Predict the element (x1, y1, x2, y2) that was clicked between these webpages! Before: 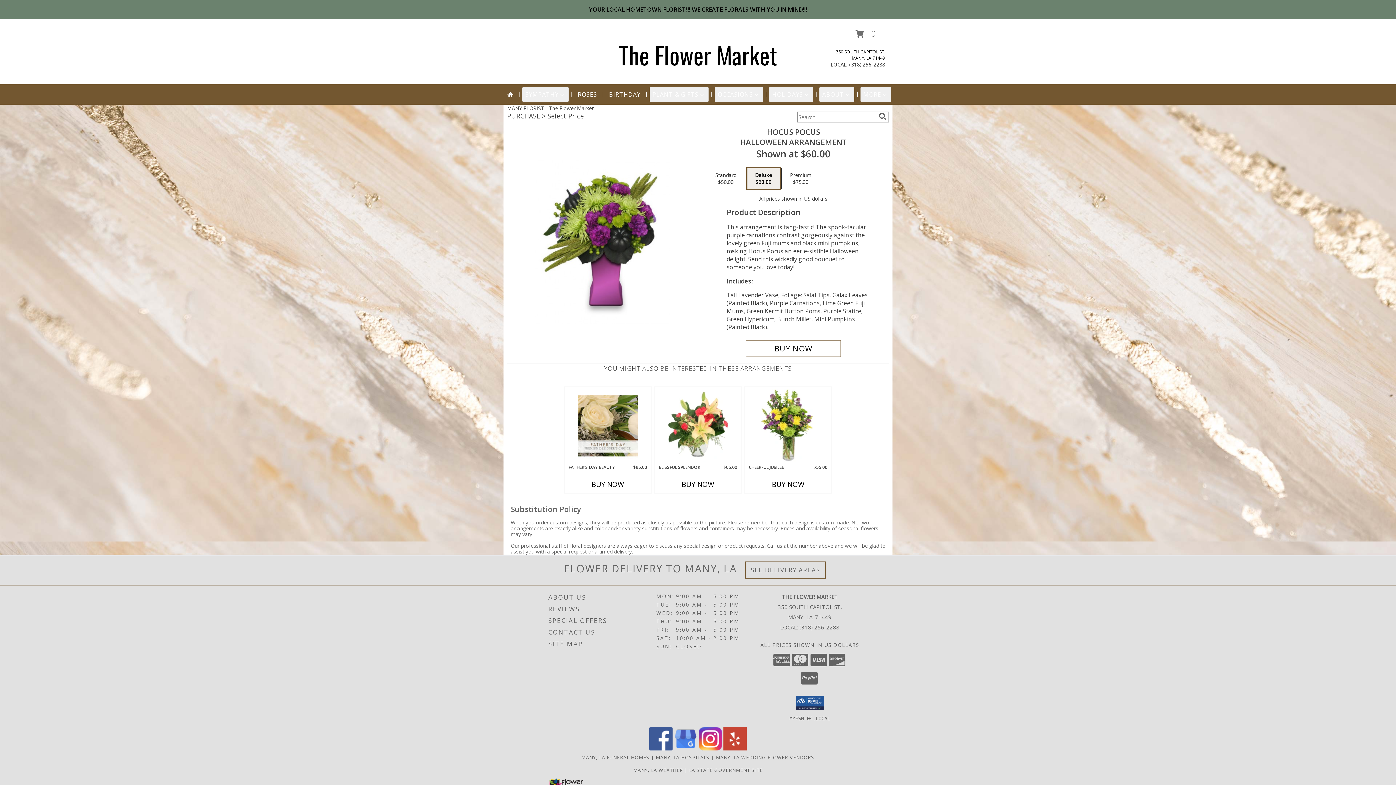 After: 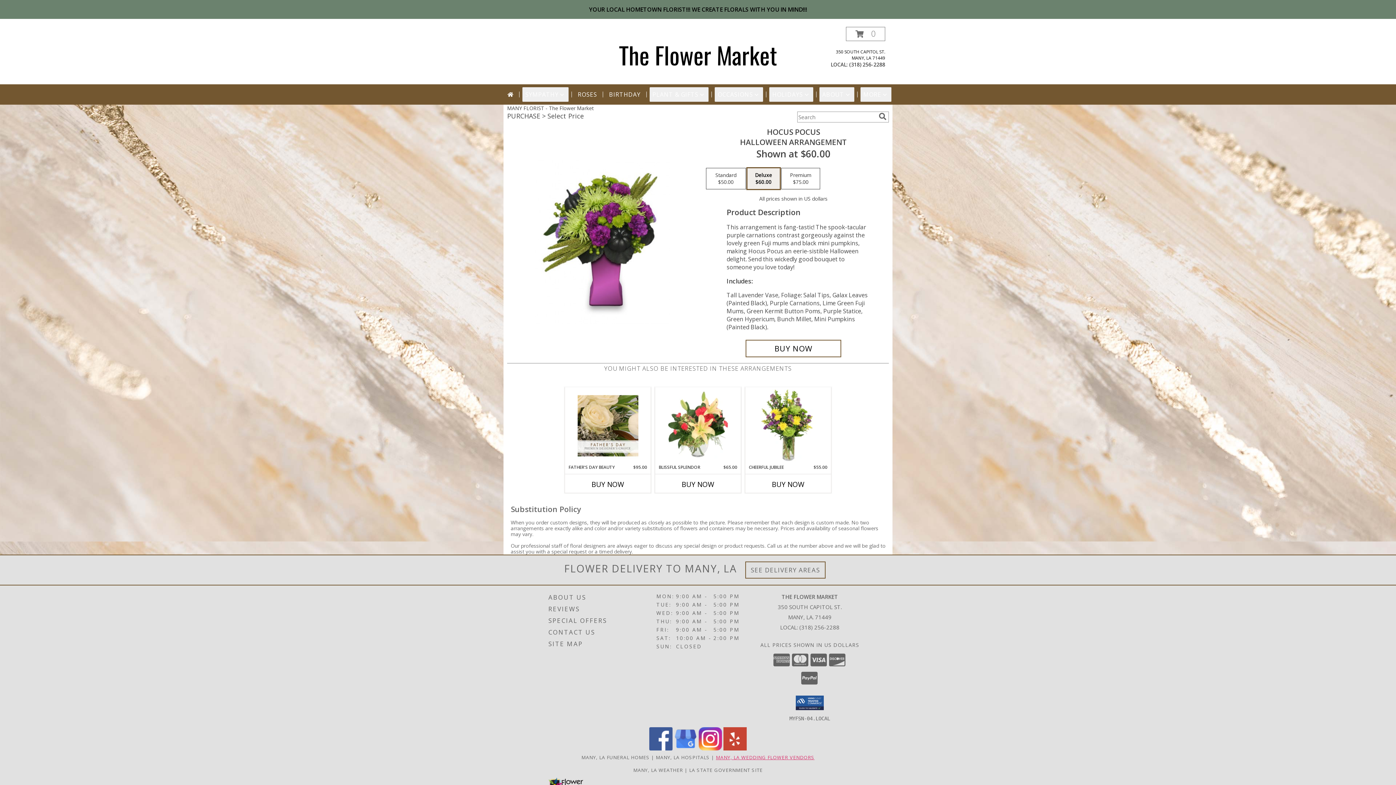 Action: bbox: (716, 754, 814, 760) label: Many, LA Wedding Flower Vendors (opens in new window)